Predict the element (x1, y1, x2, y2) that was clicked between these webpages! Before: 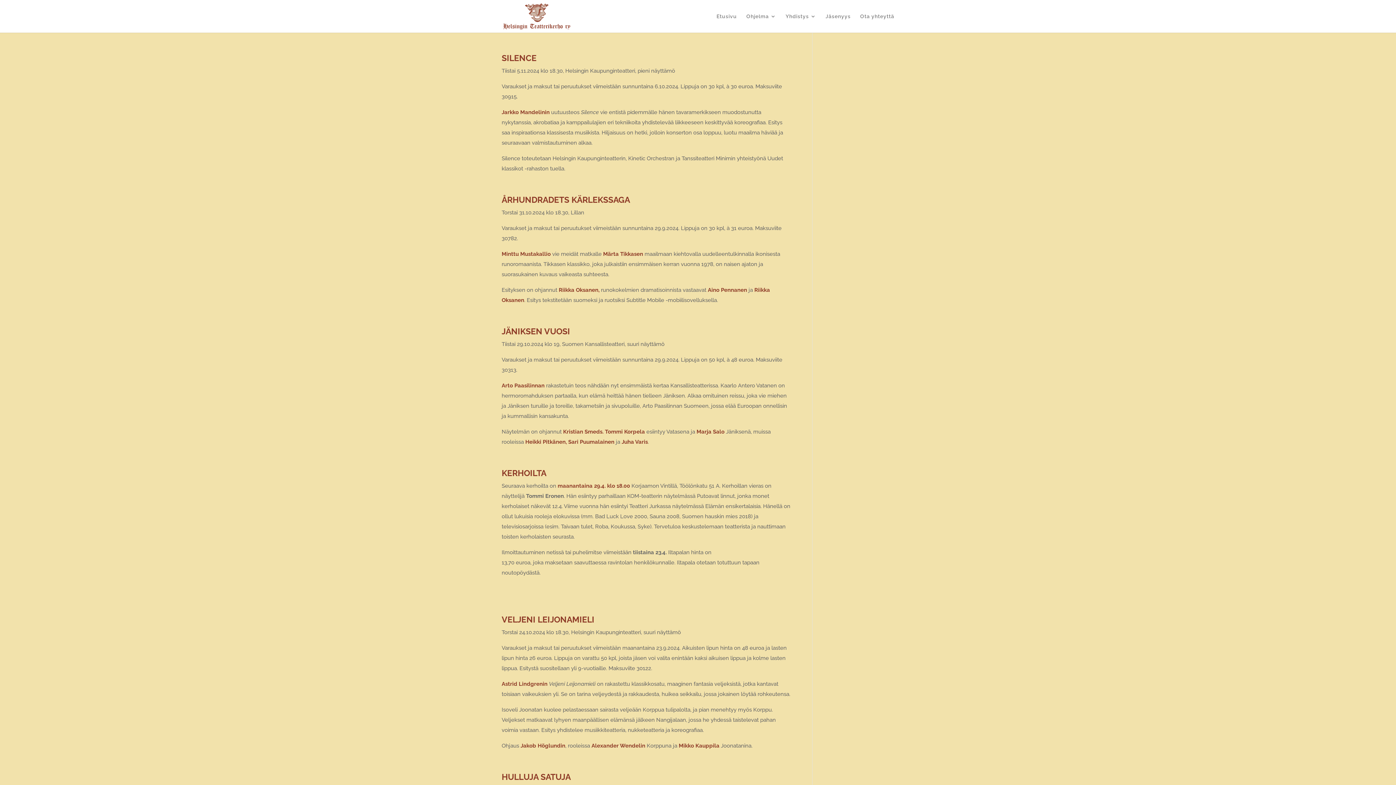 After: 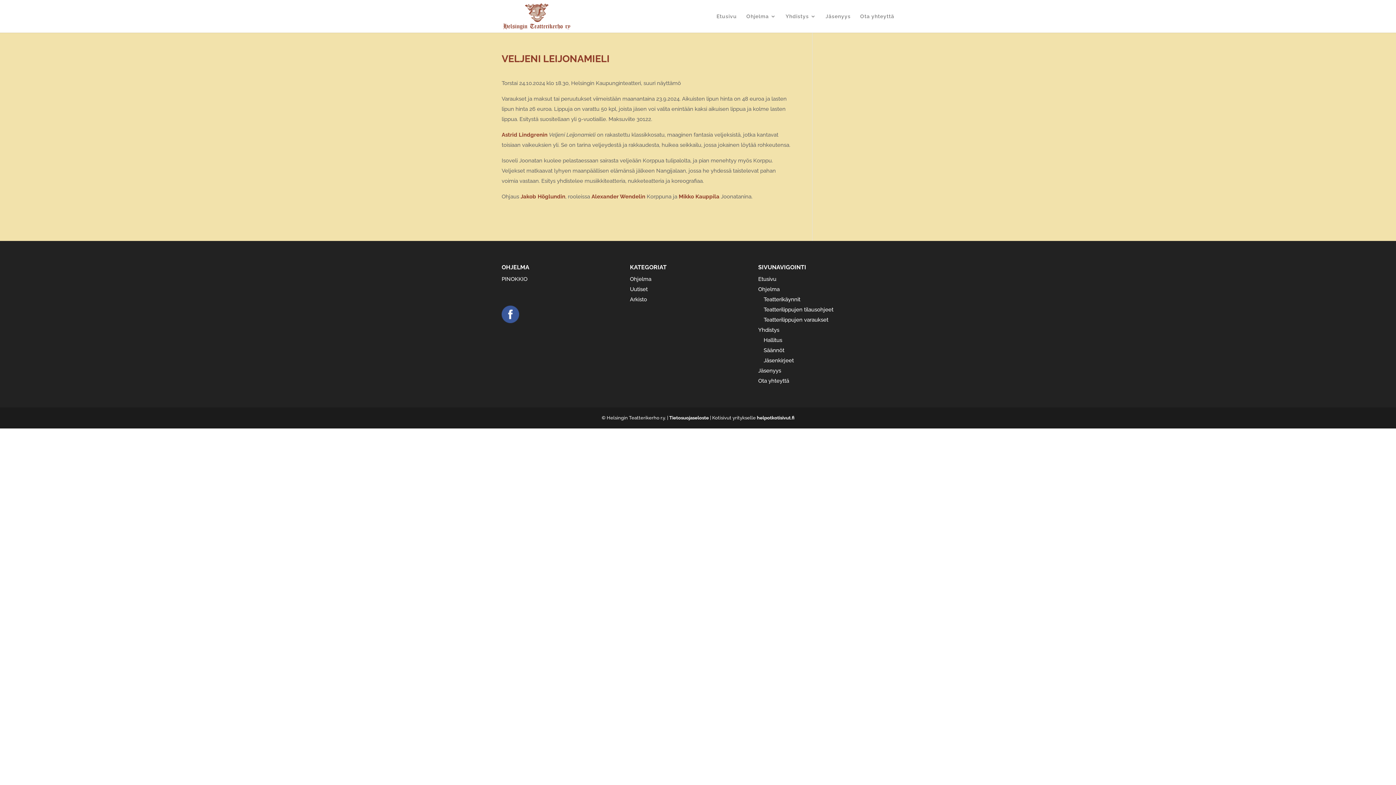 Action: bbox: (501, 614, 594, 624) label: VELJENI LEIJONAMIELI